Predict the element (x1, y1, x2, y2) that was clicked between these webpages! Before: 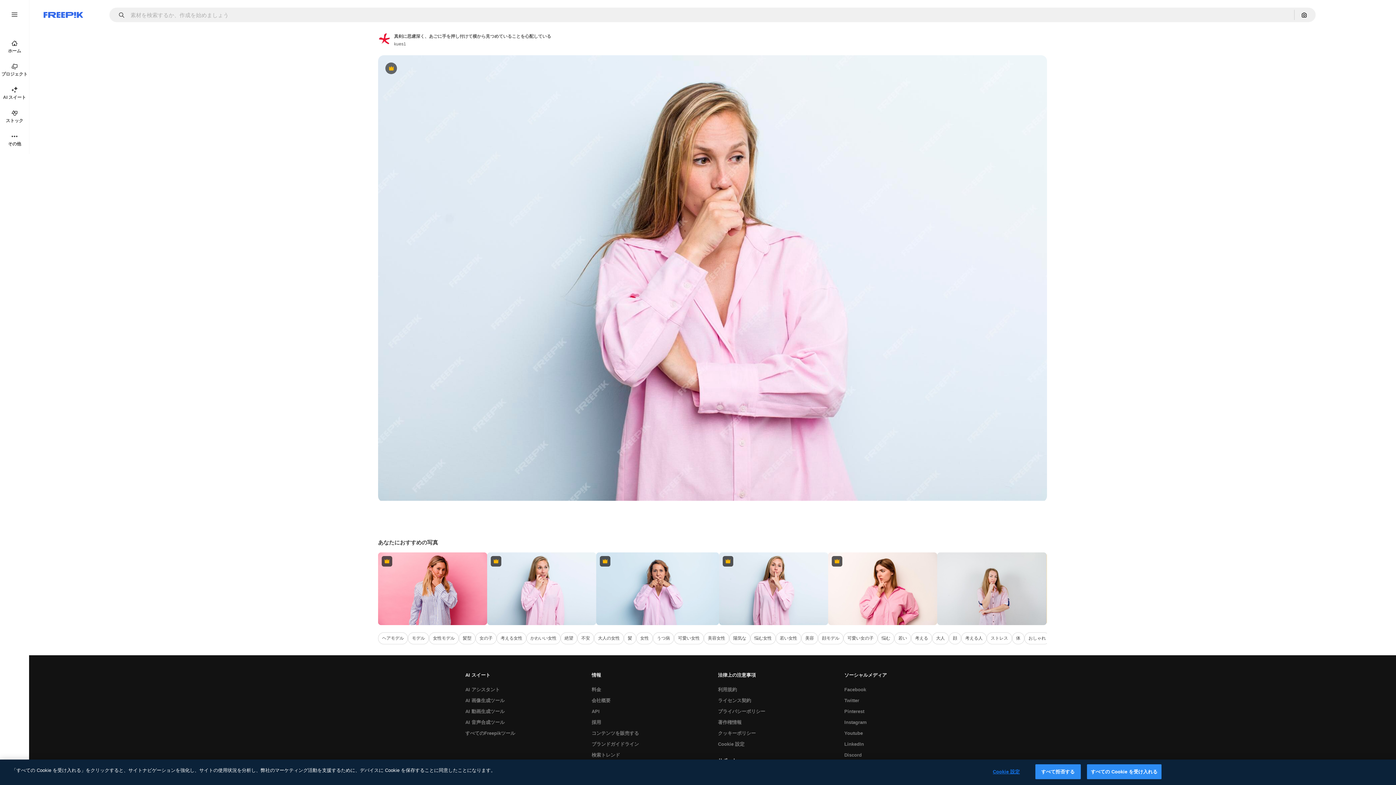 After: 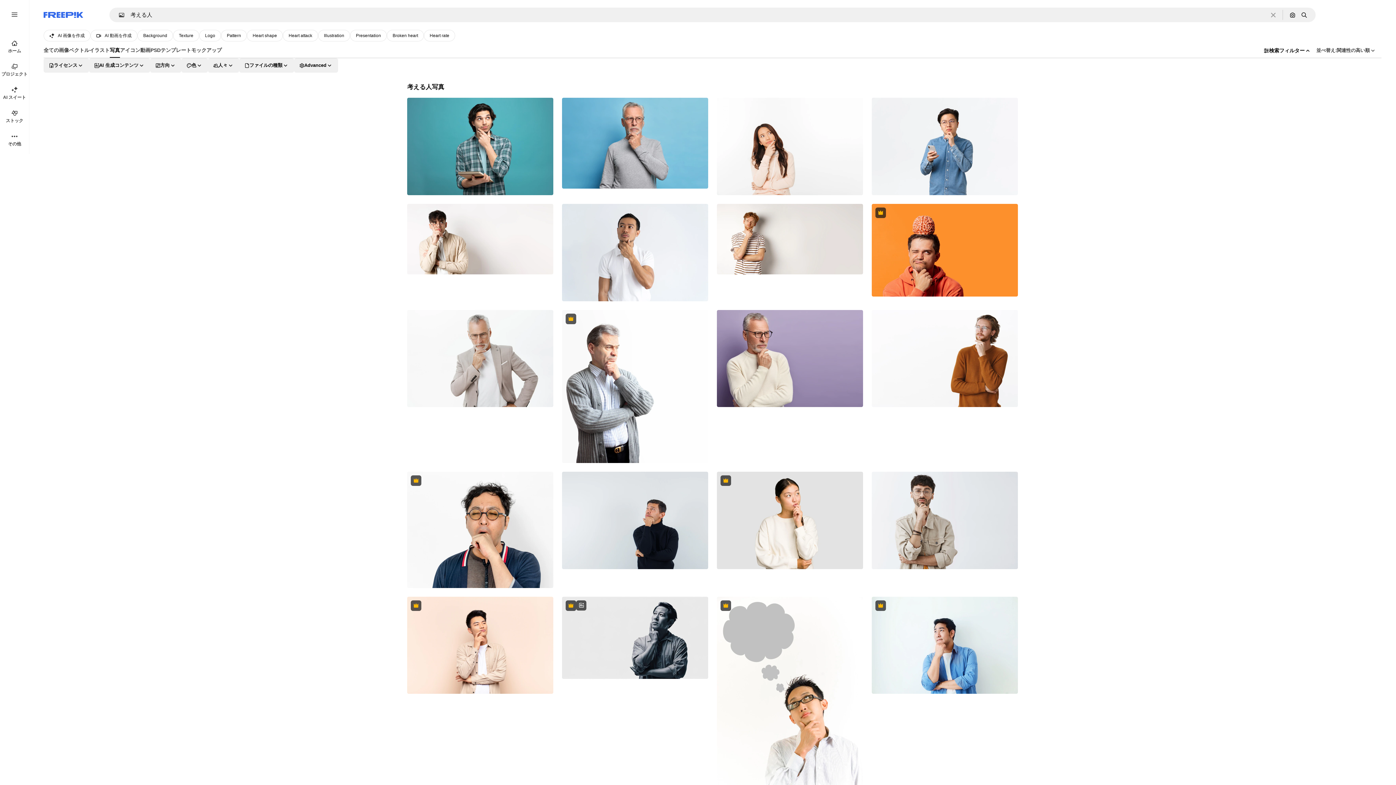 Action: label: 考える人 bbox: (961, 632, 986, 644)